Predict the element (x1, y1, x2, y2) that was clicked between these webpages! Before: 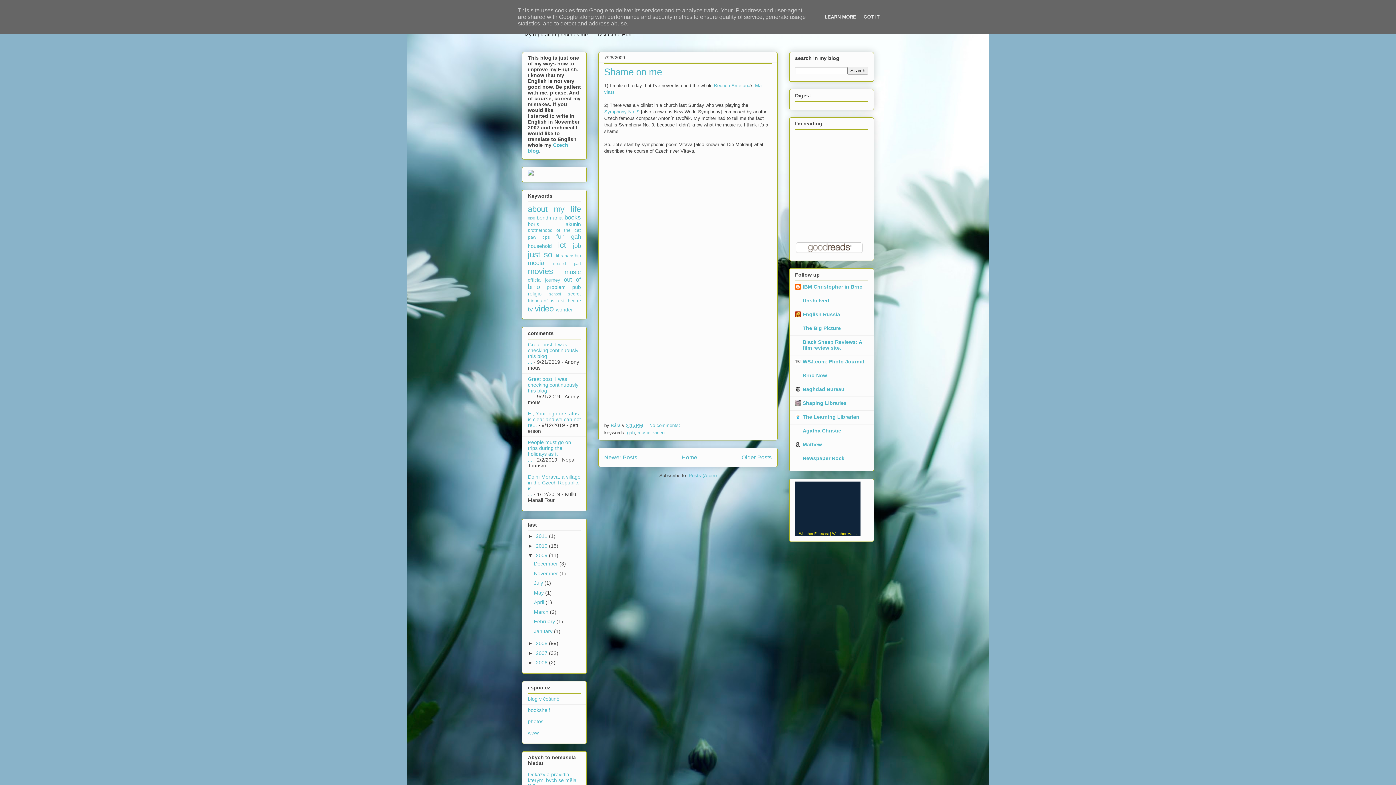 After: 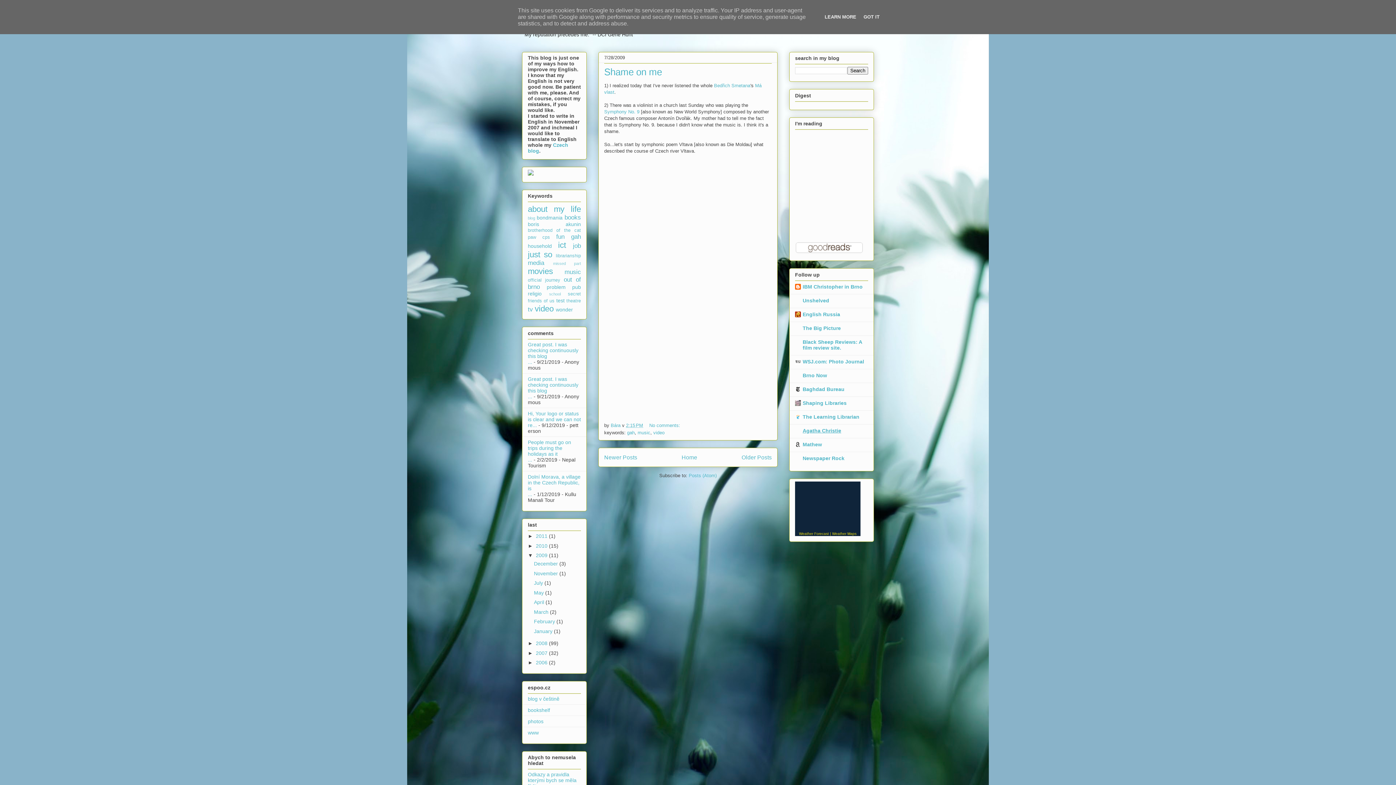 Action: bbox: (802, 427, 841, 433) label: Agatha Christie